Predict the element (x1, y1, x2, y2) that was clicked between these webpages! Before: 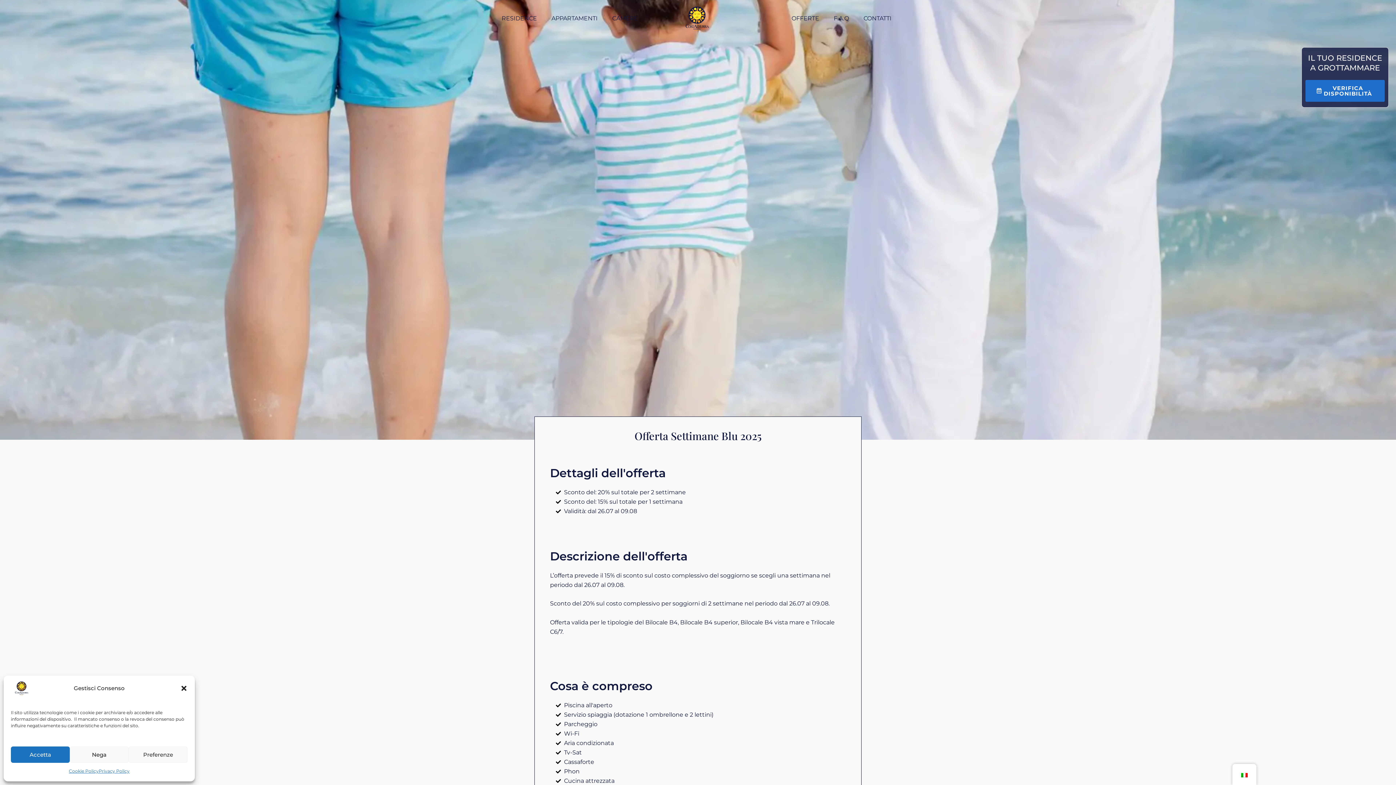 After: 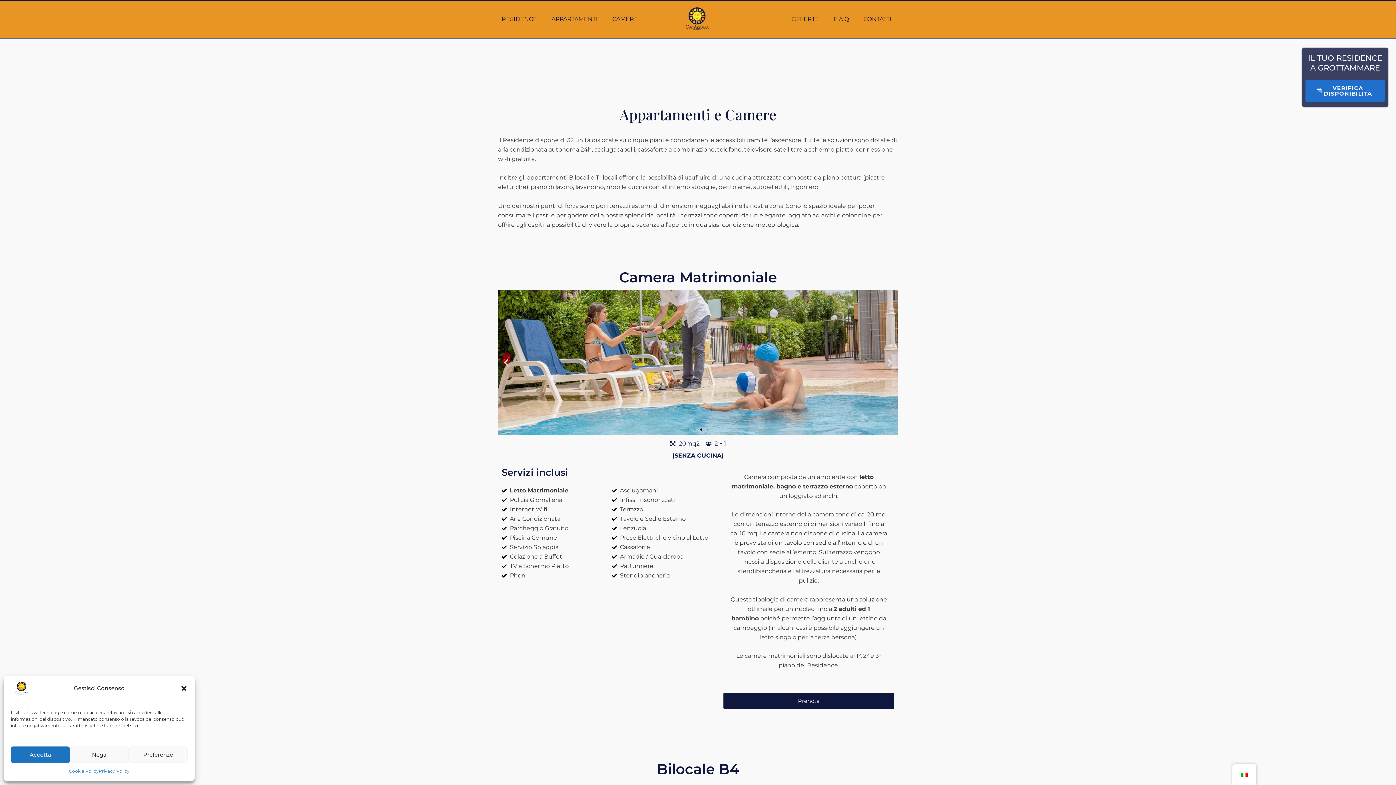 Action: label: CAMERE bbox: (605, 10, 645, 27)